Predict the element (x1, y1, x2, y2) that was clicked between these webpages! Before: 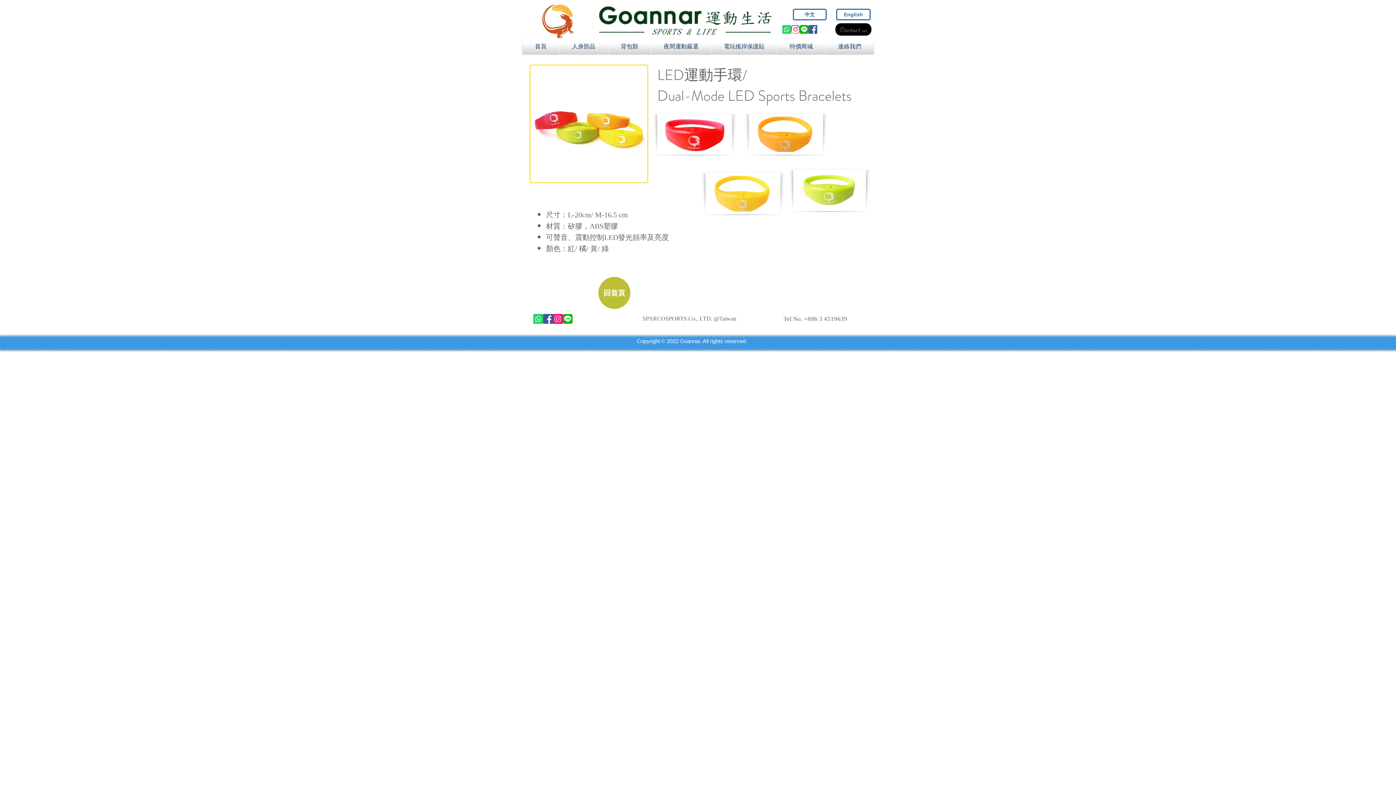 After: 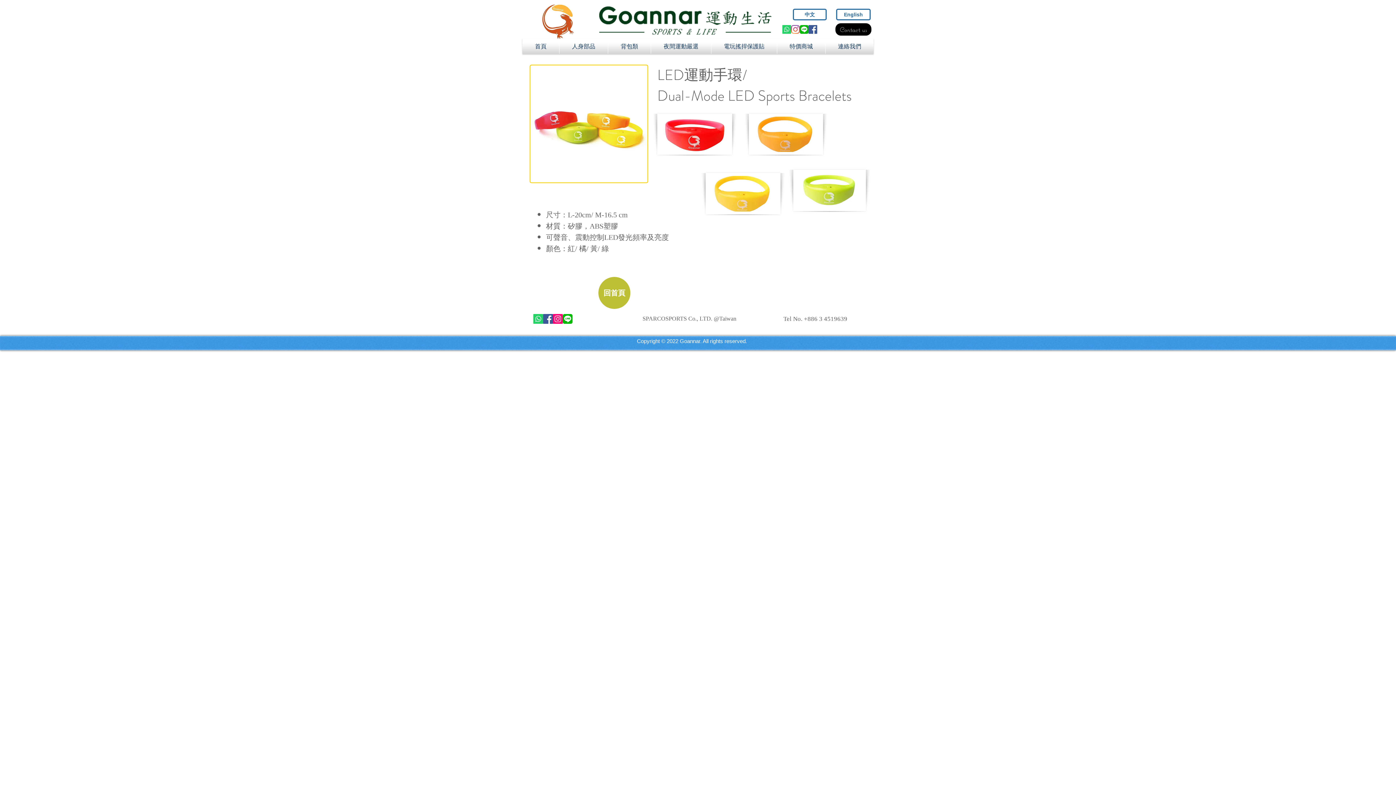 Action: label: Whatsapp  bbox: (782, 25, 791, 33)